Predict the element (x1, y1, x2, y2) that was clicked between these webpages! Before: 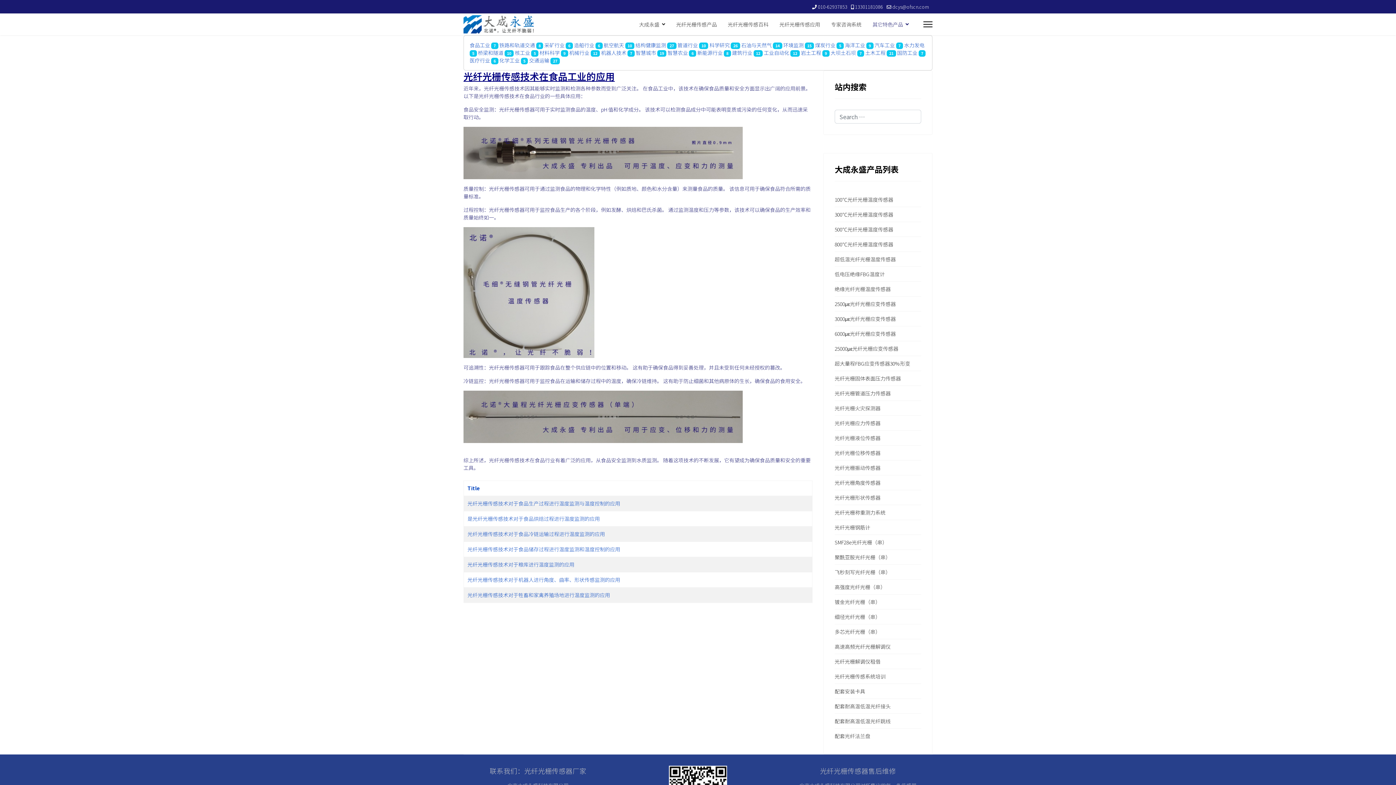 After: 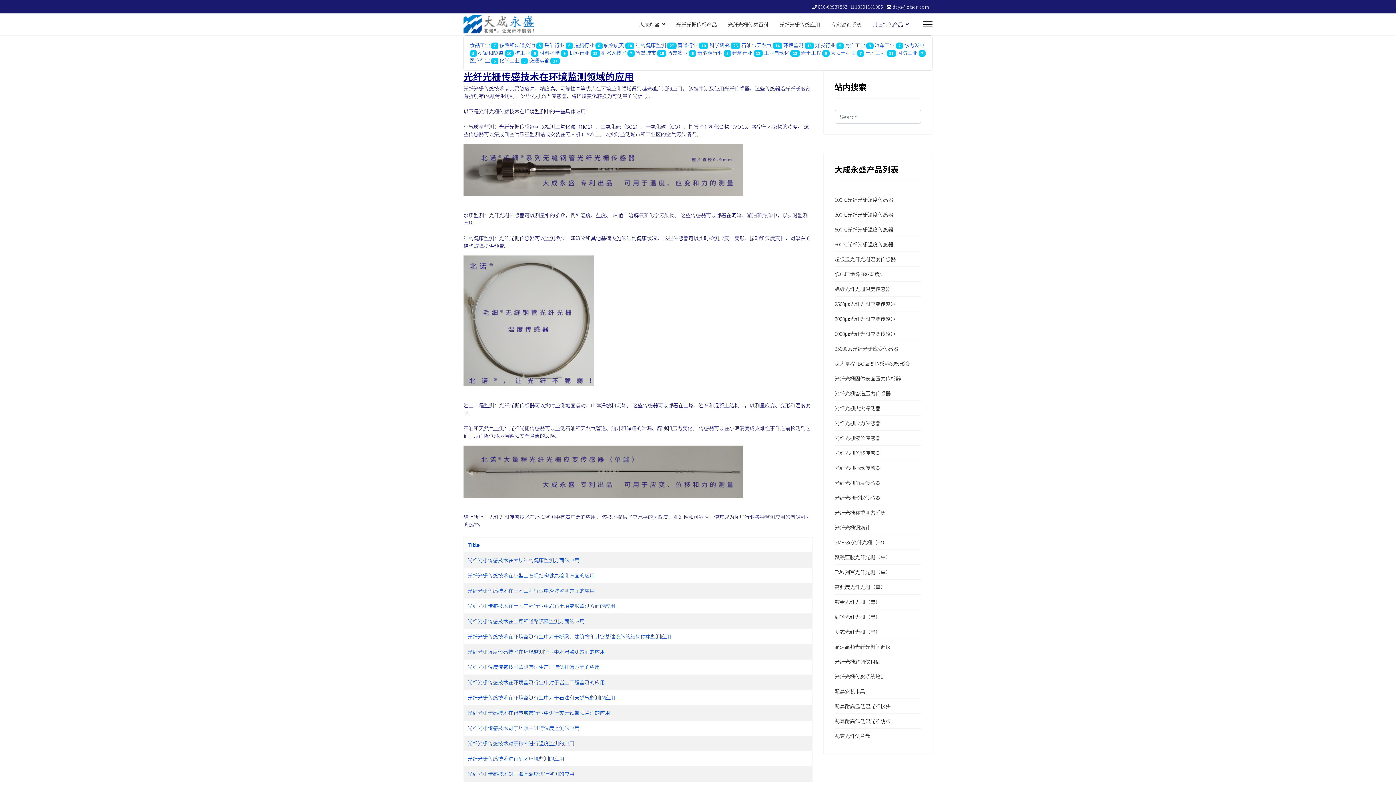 Action: label: 环境监测 bbox: (783, 41, 803, 48)